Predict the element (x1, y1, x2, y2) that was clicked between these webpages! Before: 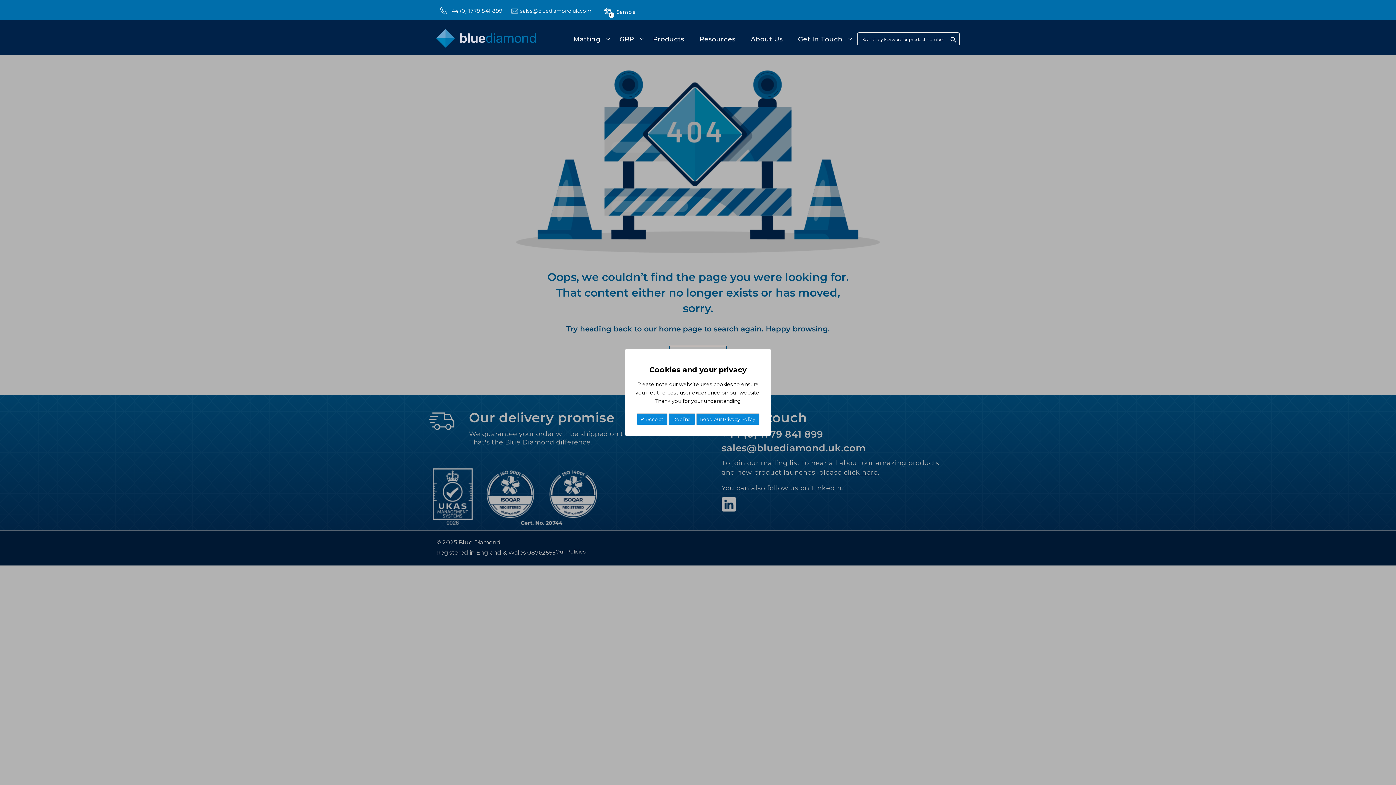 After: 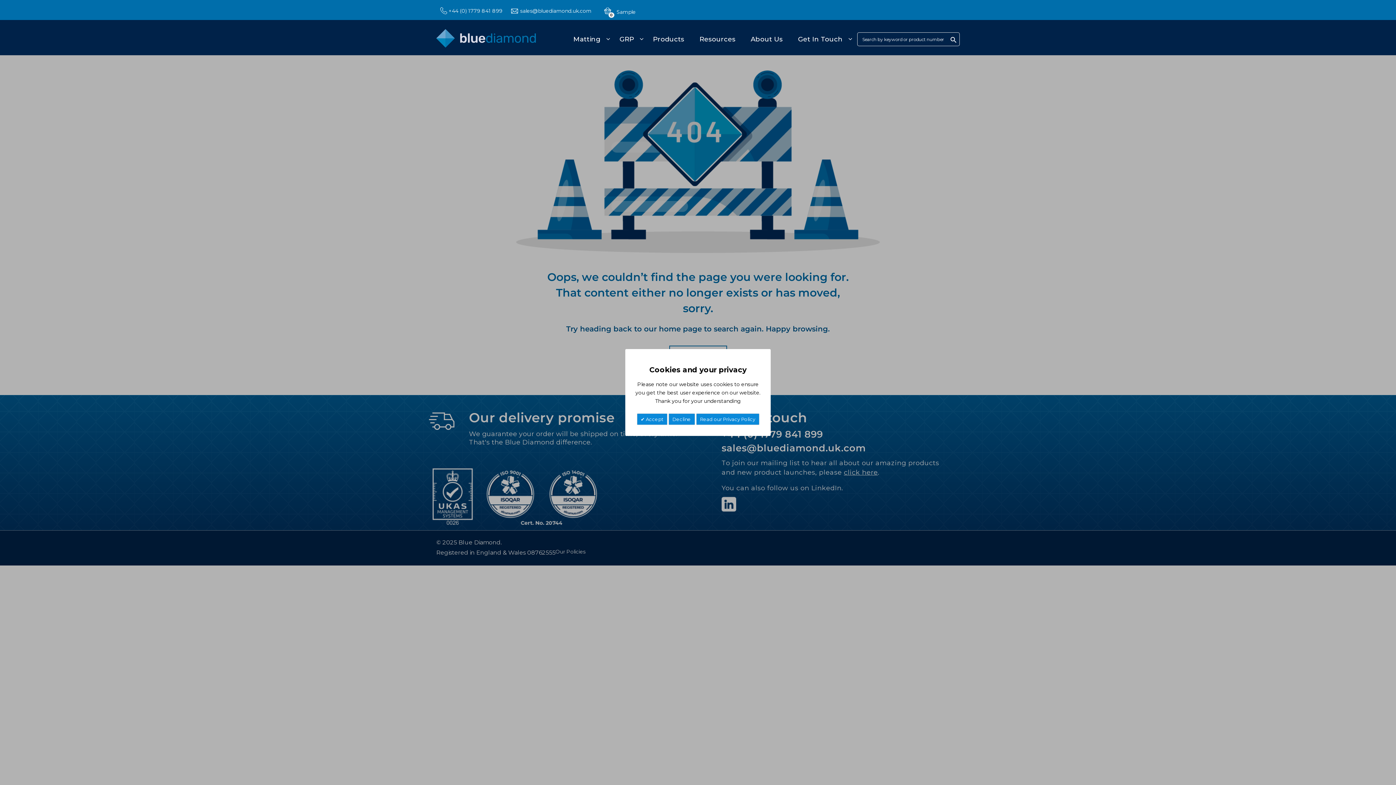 Action: label: sales@bluediamond.uk.com bbox: (520, 7, 591, 14)